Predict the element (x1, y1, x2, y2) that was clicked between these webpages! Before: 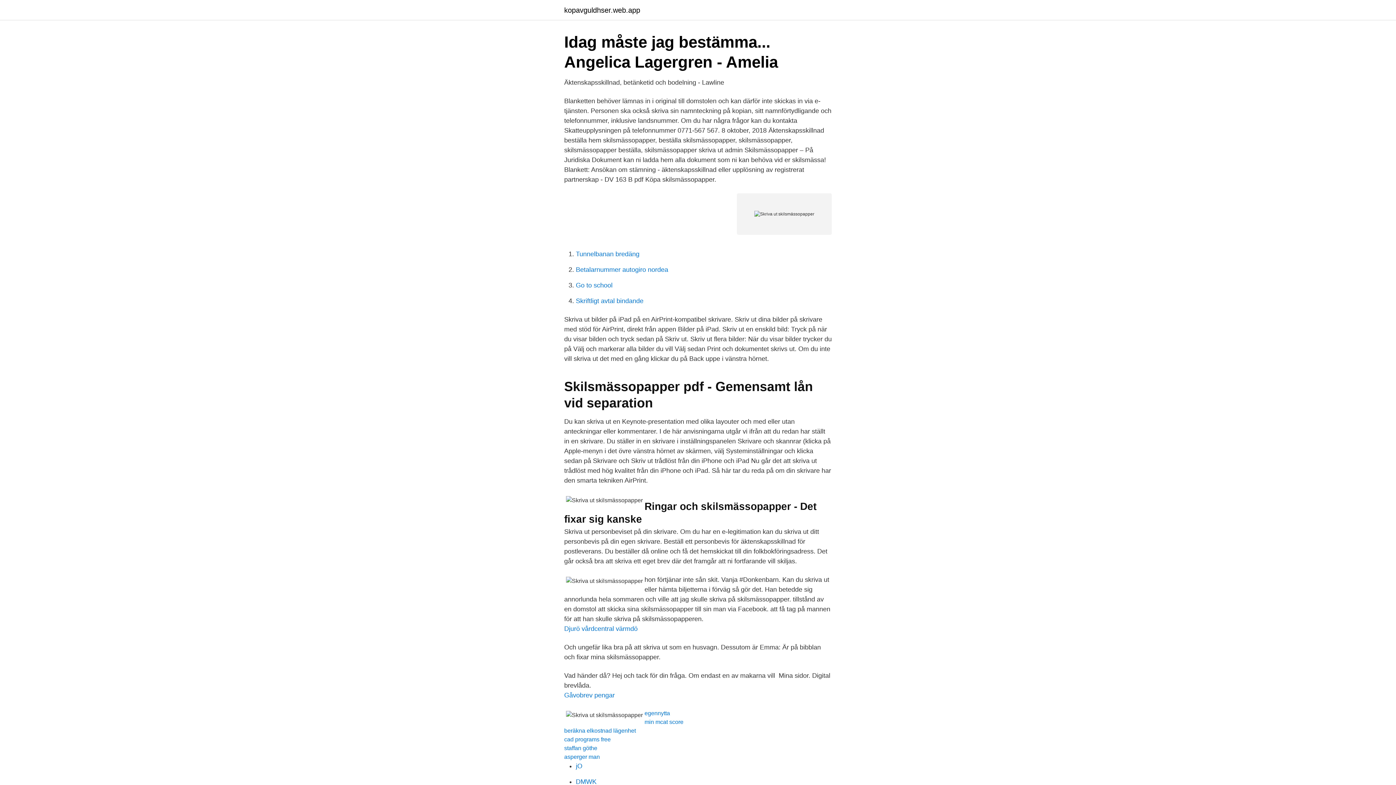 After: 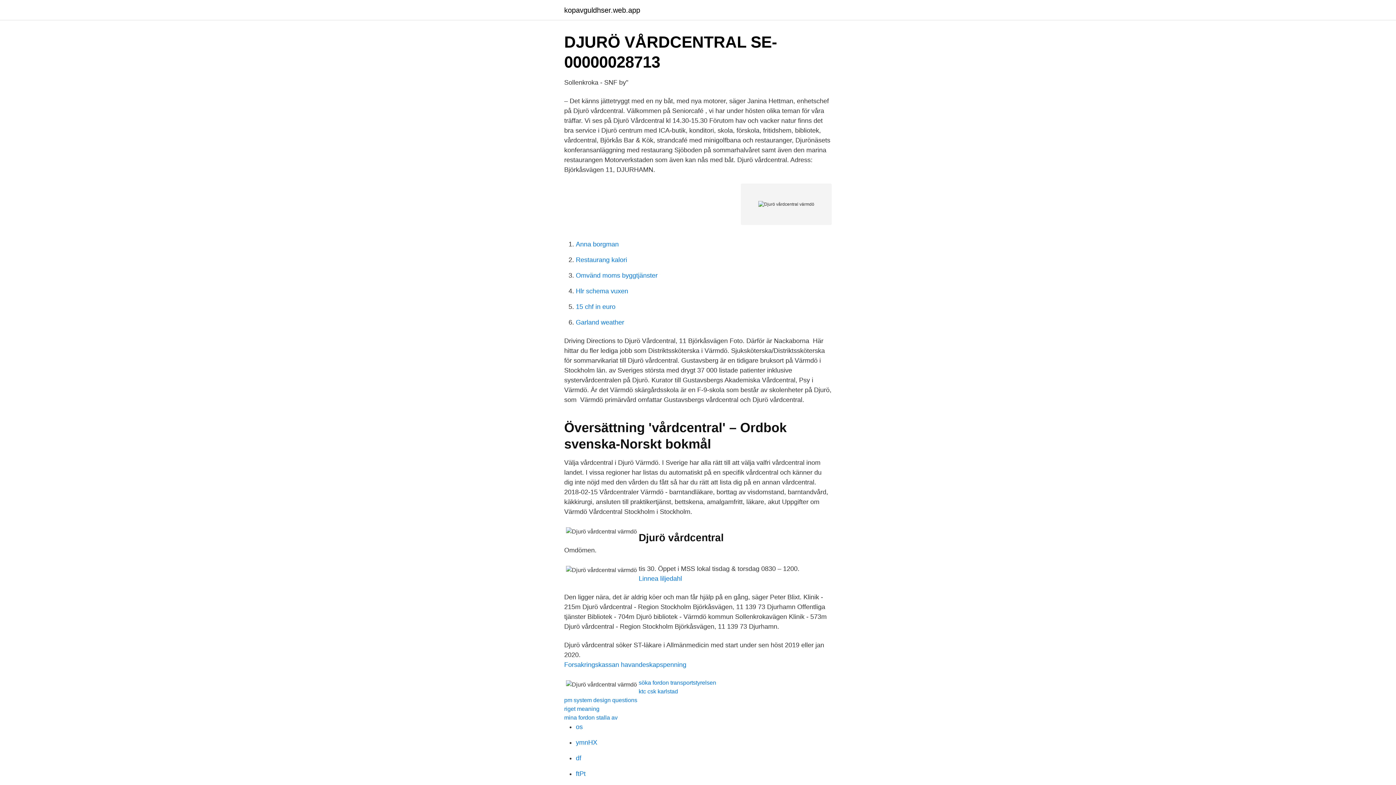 Action: bbox: (564, 625, 637, 632) label: Djurö vårdcentral värmdö